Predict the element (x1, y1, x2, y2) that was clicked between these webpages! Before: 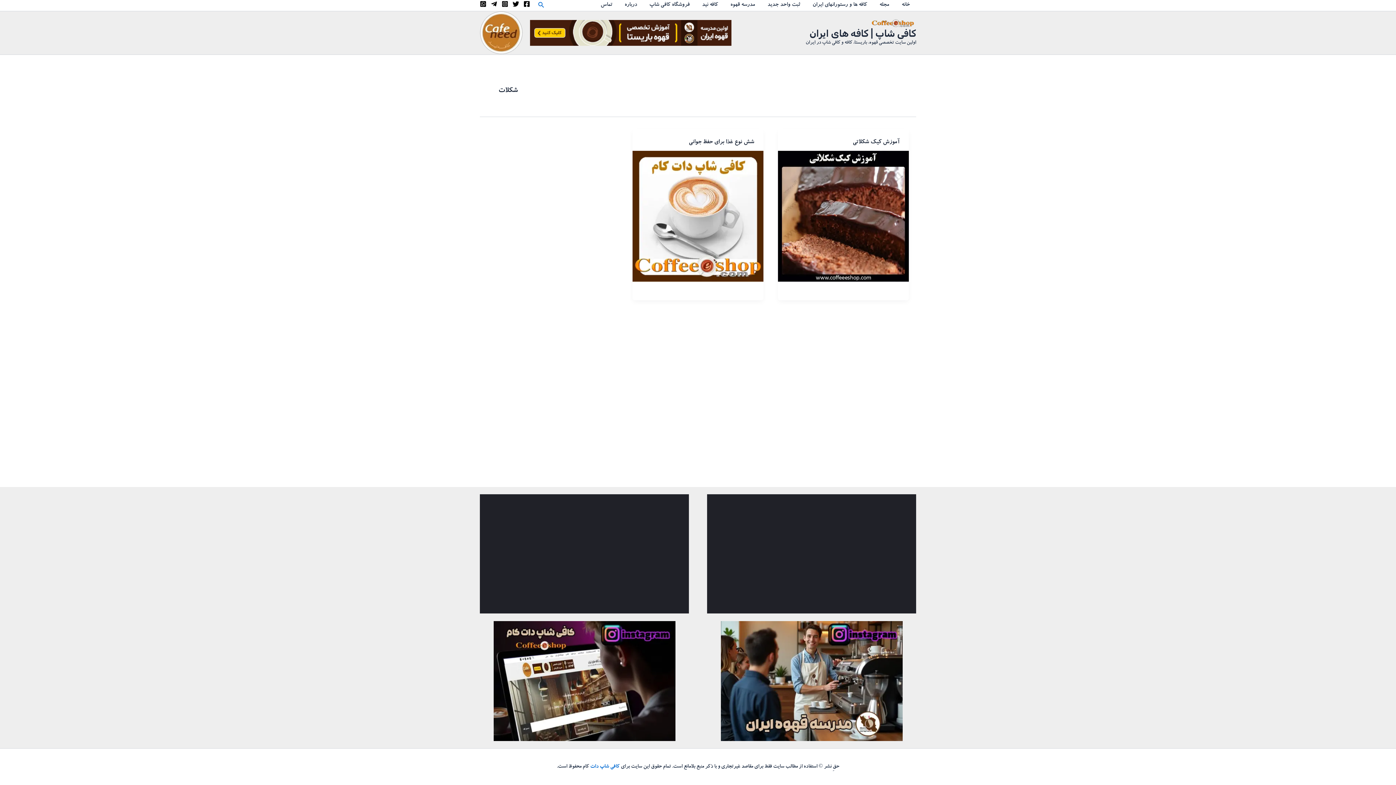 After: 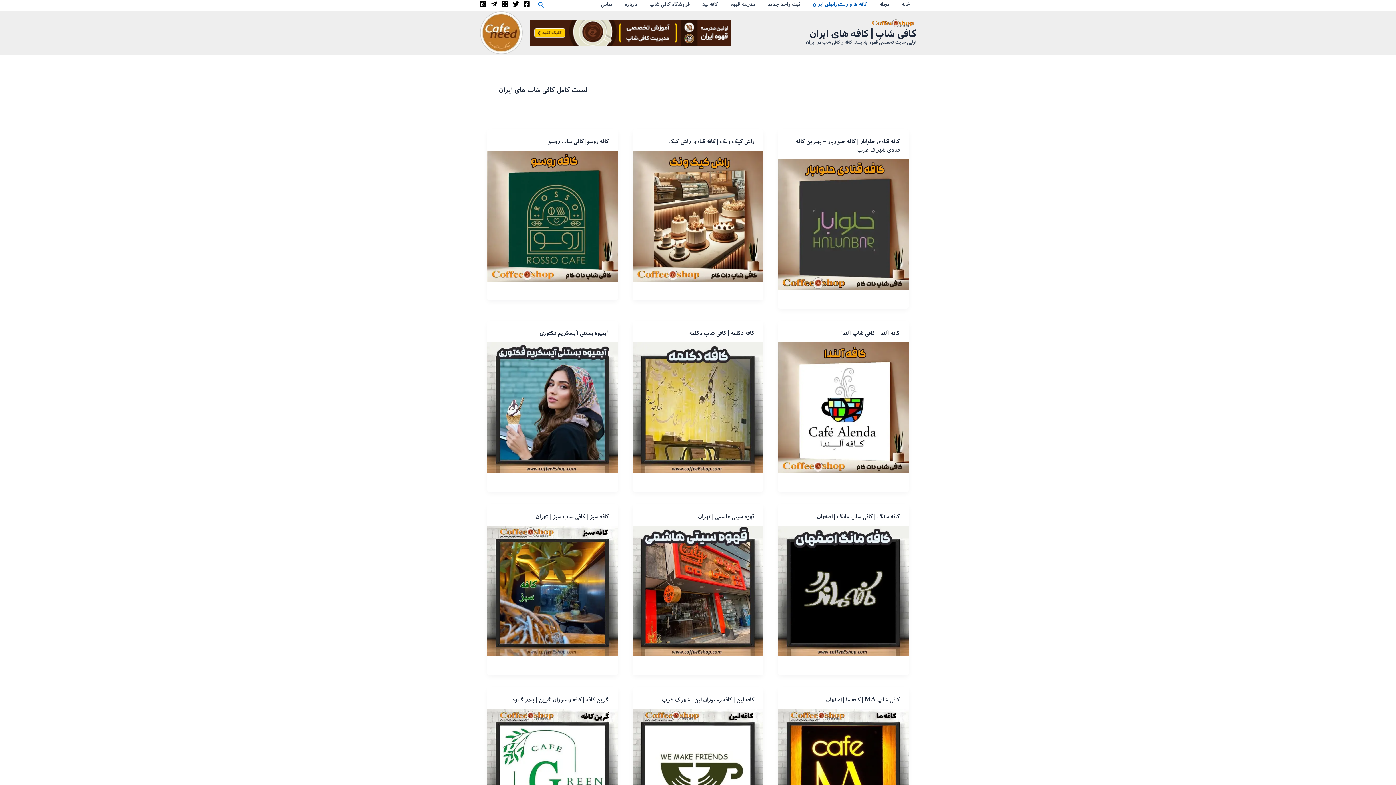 Action: label: کافه ها و رستورانهای ایران bbox: (806, 0, 873, 10)